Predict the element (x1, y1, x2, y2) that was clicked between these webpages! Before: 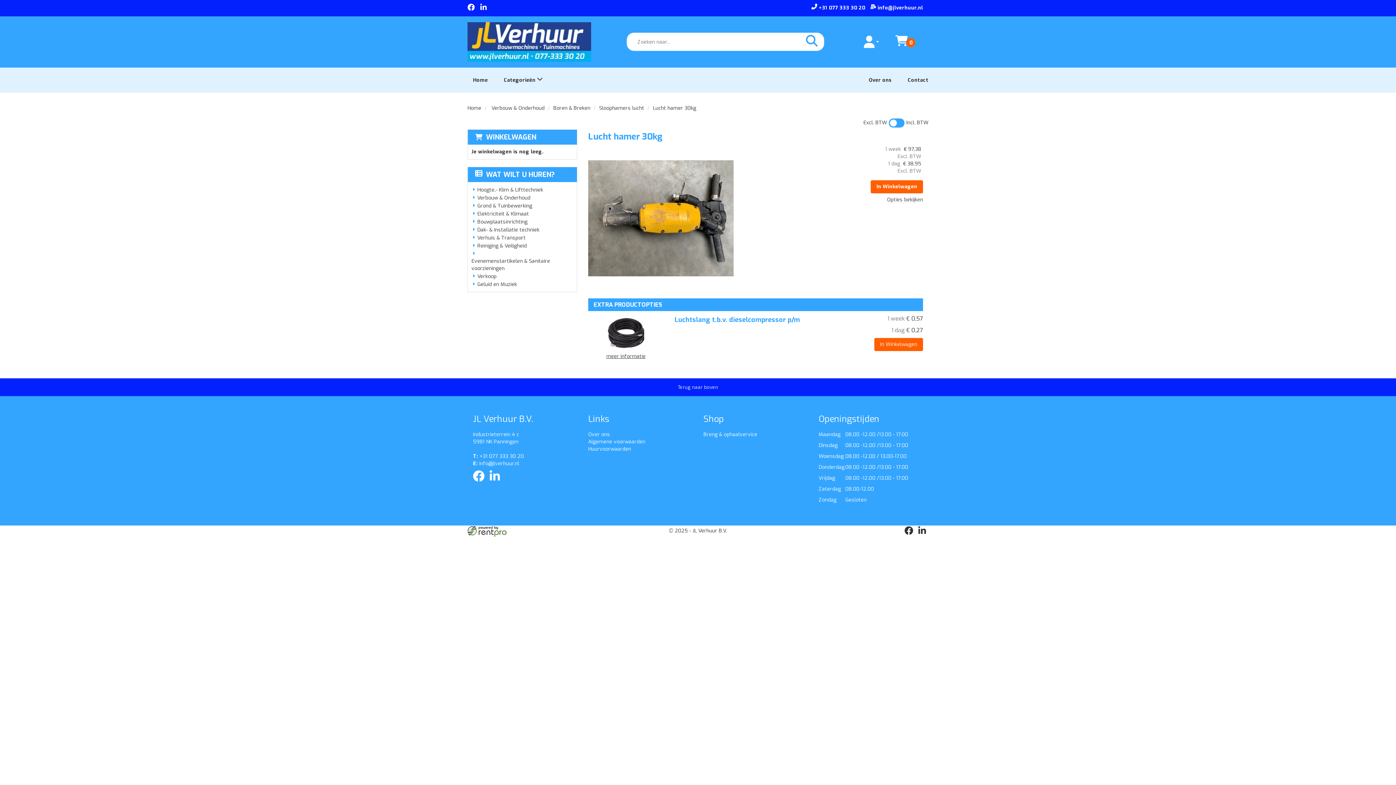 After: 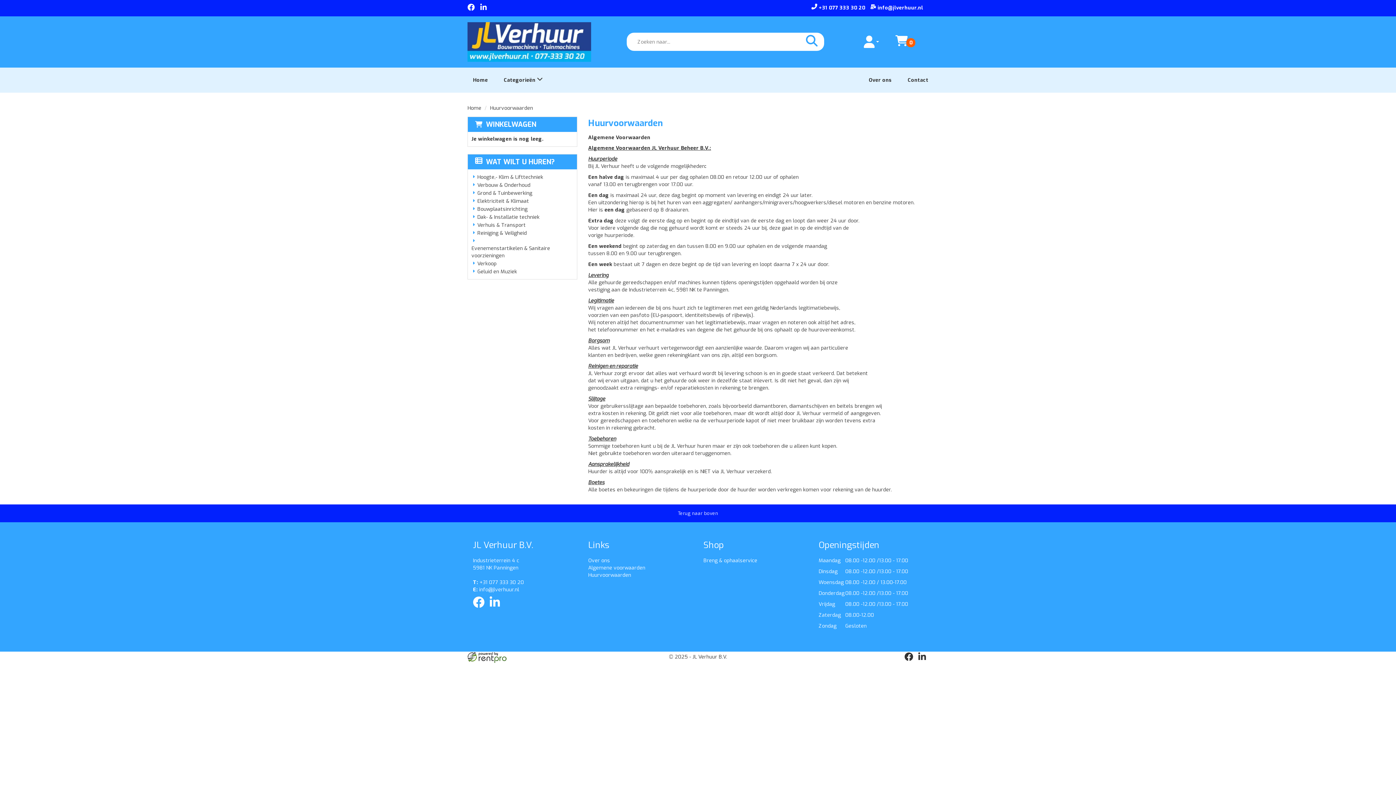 Action: bbox: (588, 445, 631, 452) label: Huurvoorwaarden